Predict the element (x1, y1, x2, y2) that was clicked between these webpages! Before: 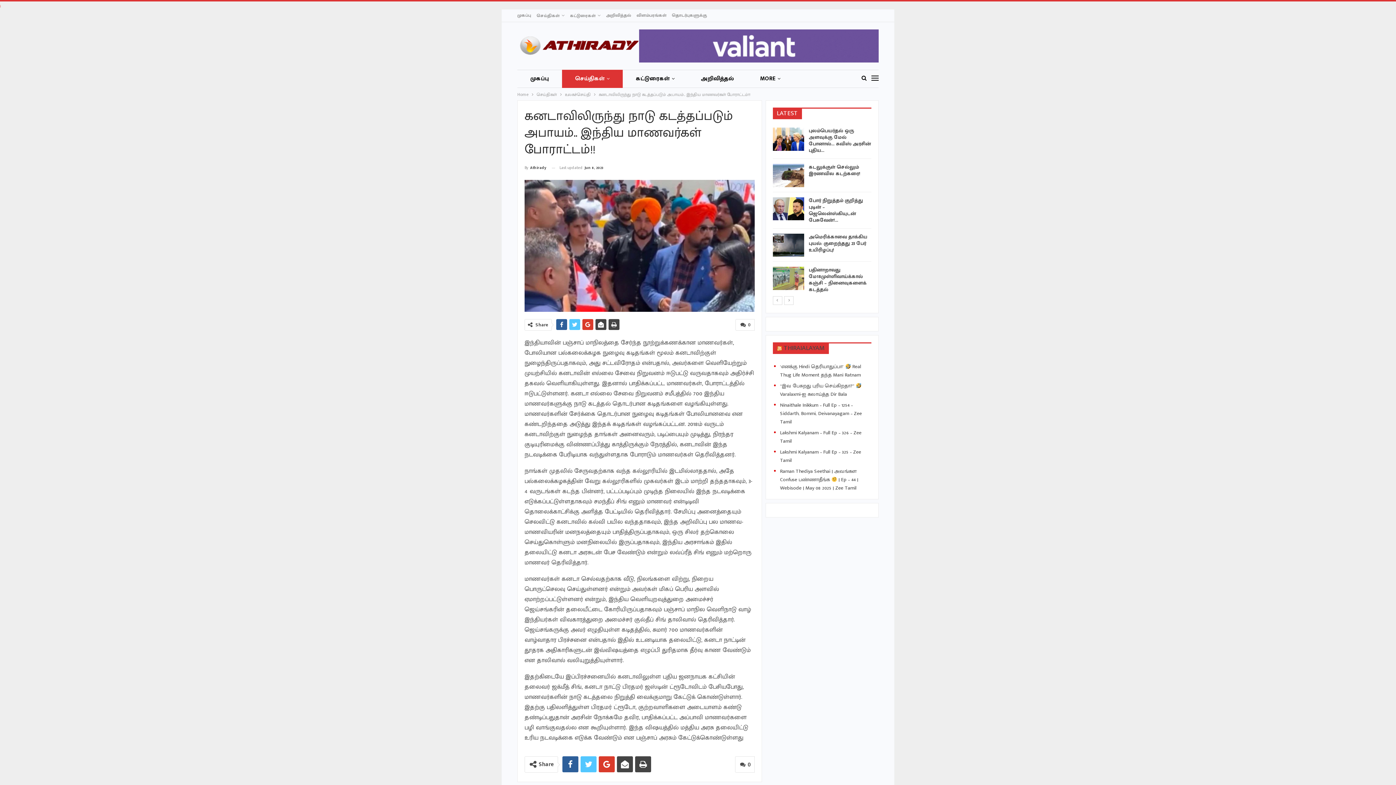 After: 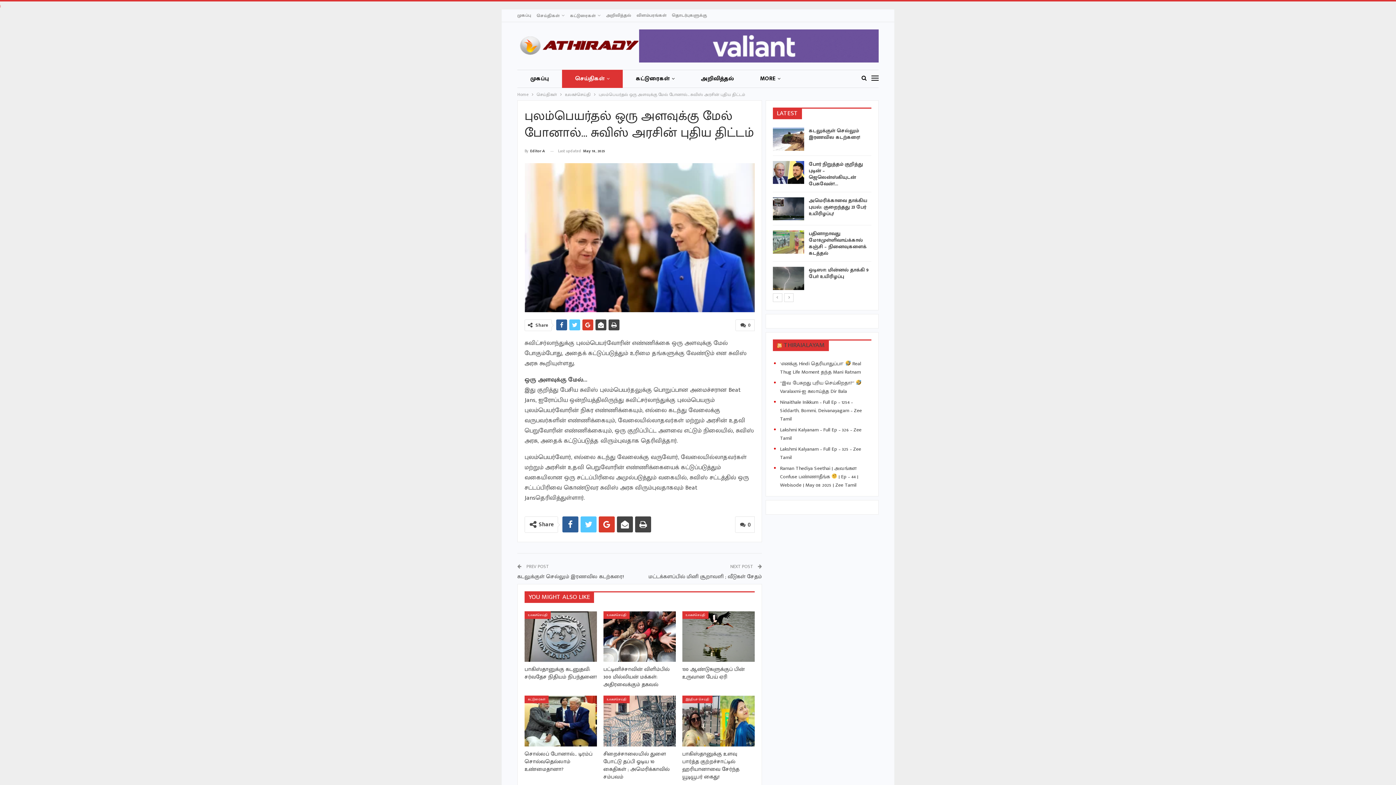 Action: bbox: (772, 127, 804, 150)